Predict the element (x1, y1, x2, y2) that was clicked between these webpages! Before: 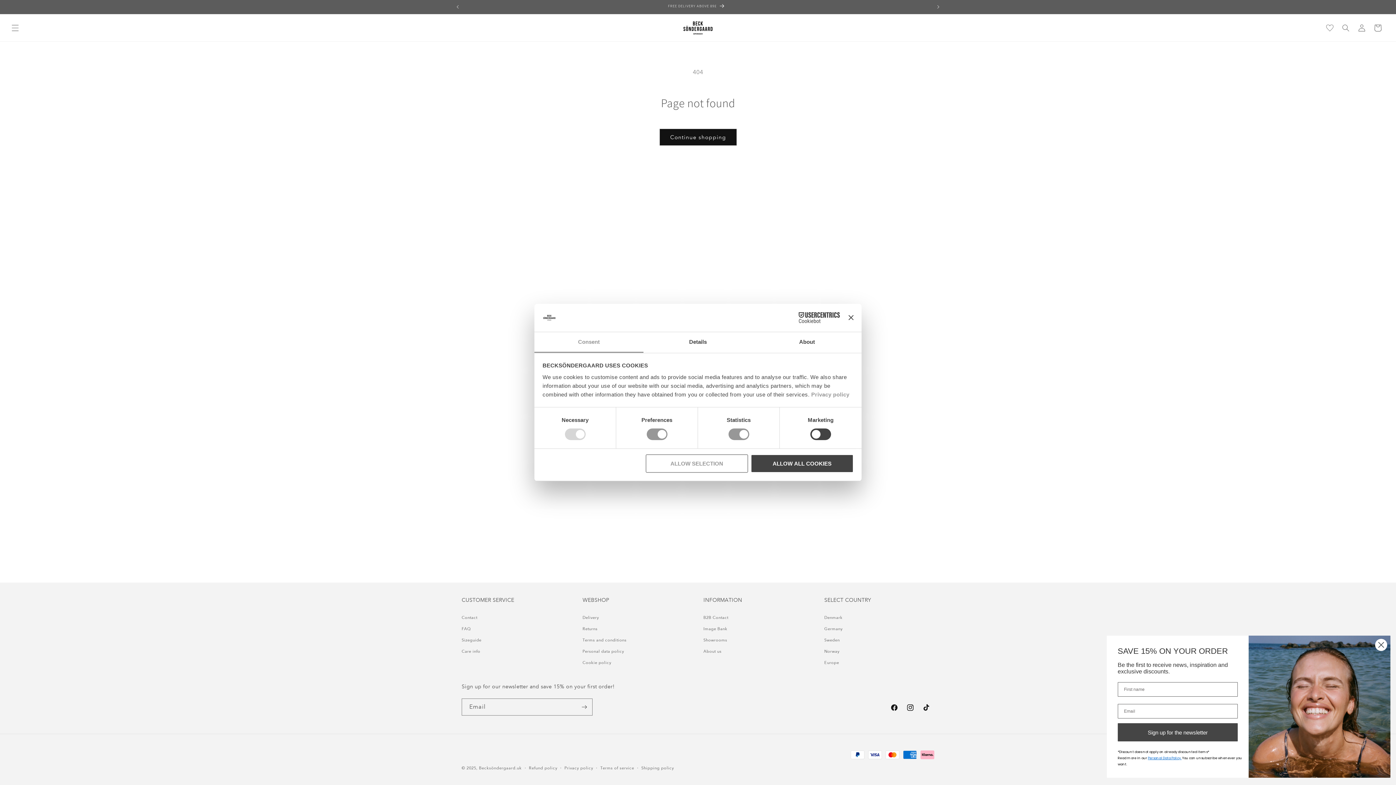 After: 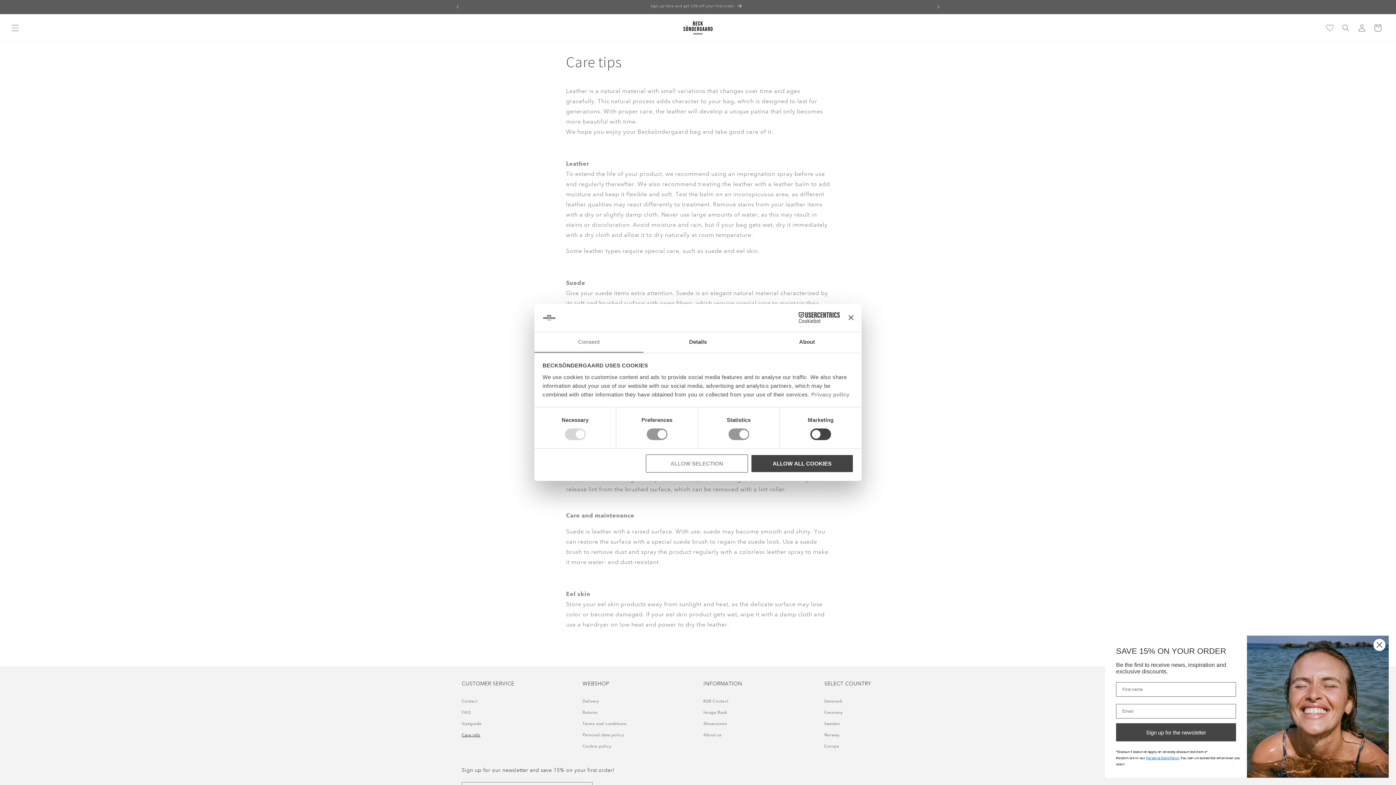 Action: bbox: (461, 646, 480, 657) label: Care info